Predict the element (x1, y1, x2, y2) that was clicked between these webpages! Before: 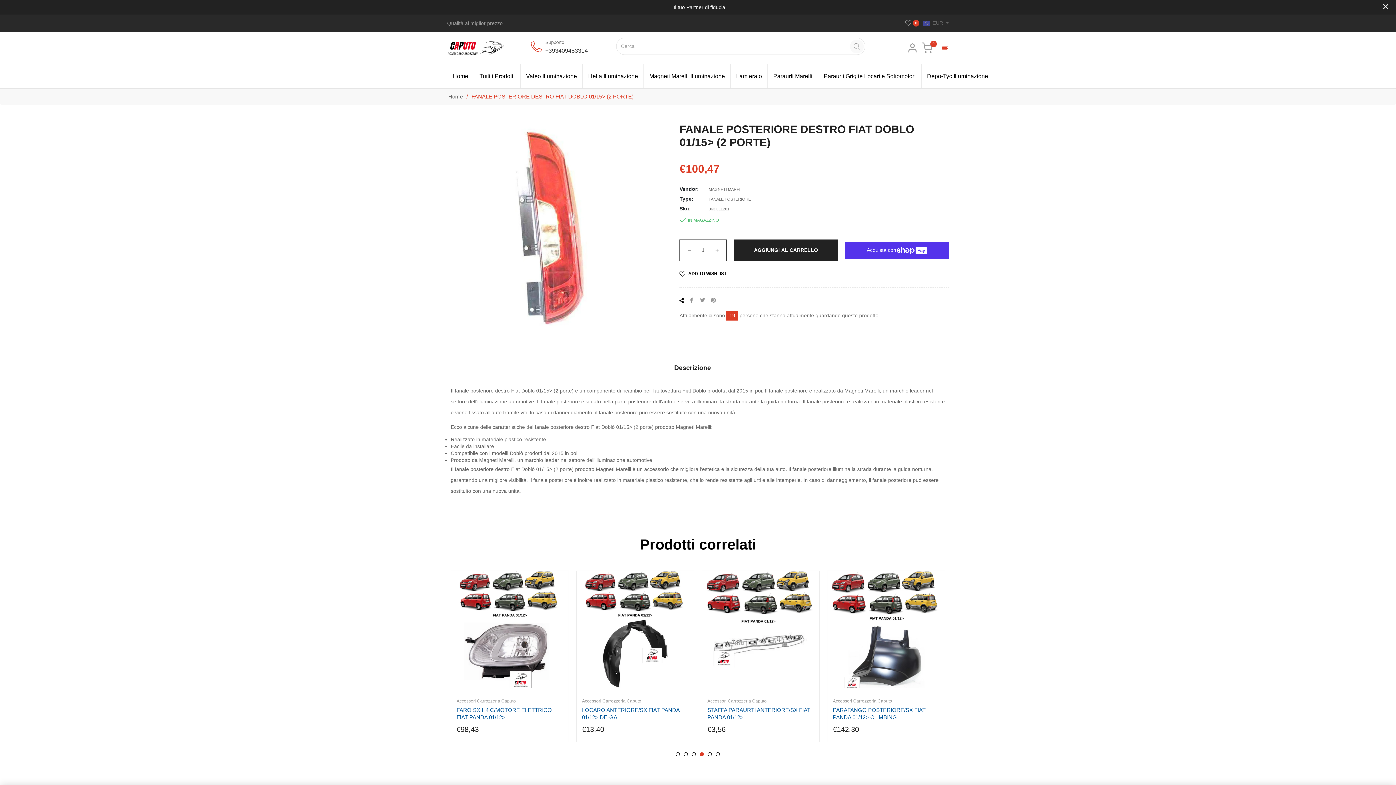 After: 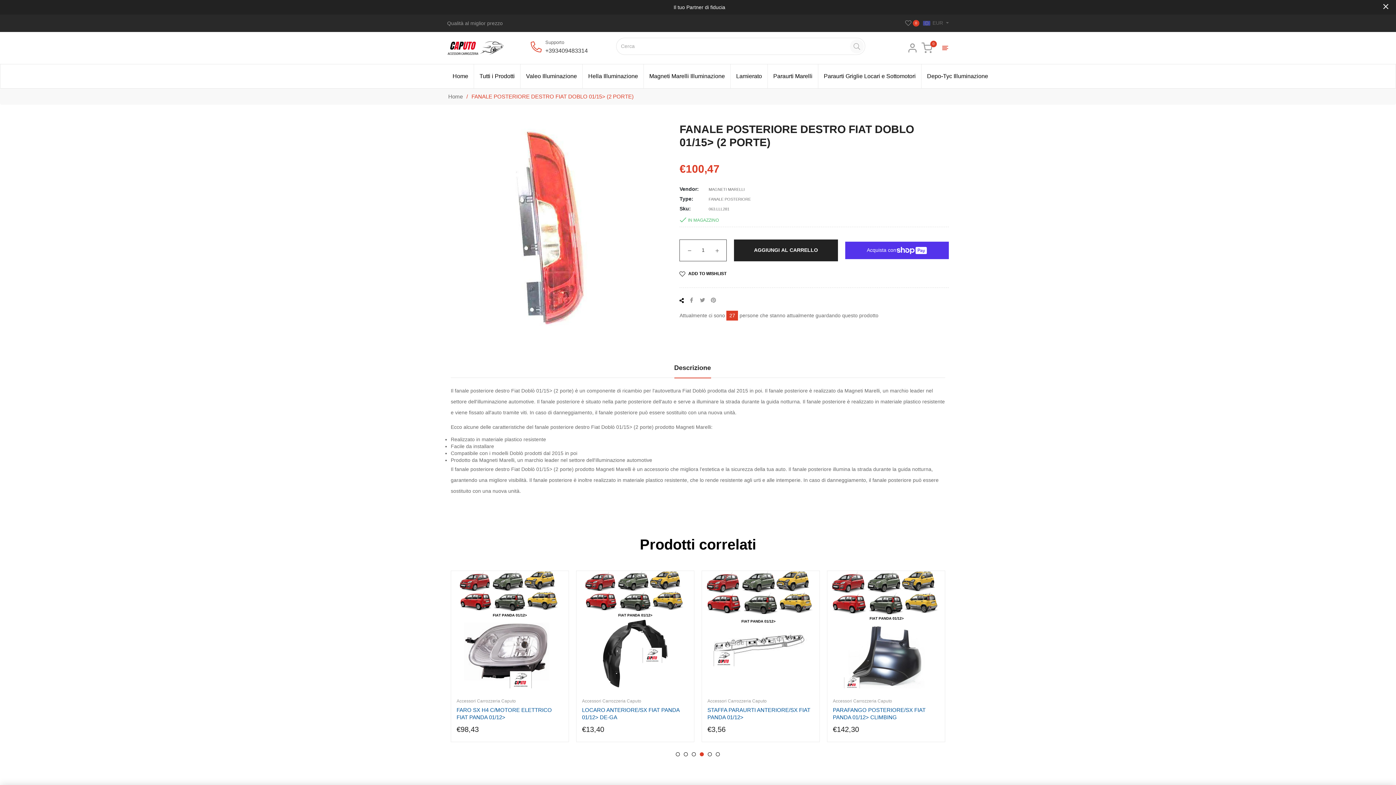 Action: bbox: (700, 752, 704, 756) label: 4